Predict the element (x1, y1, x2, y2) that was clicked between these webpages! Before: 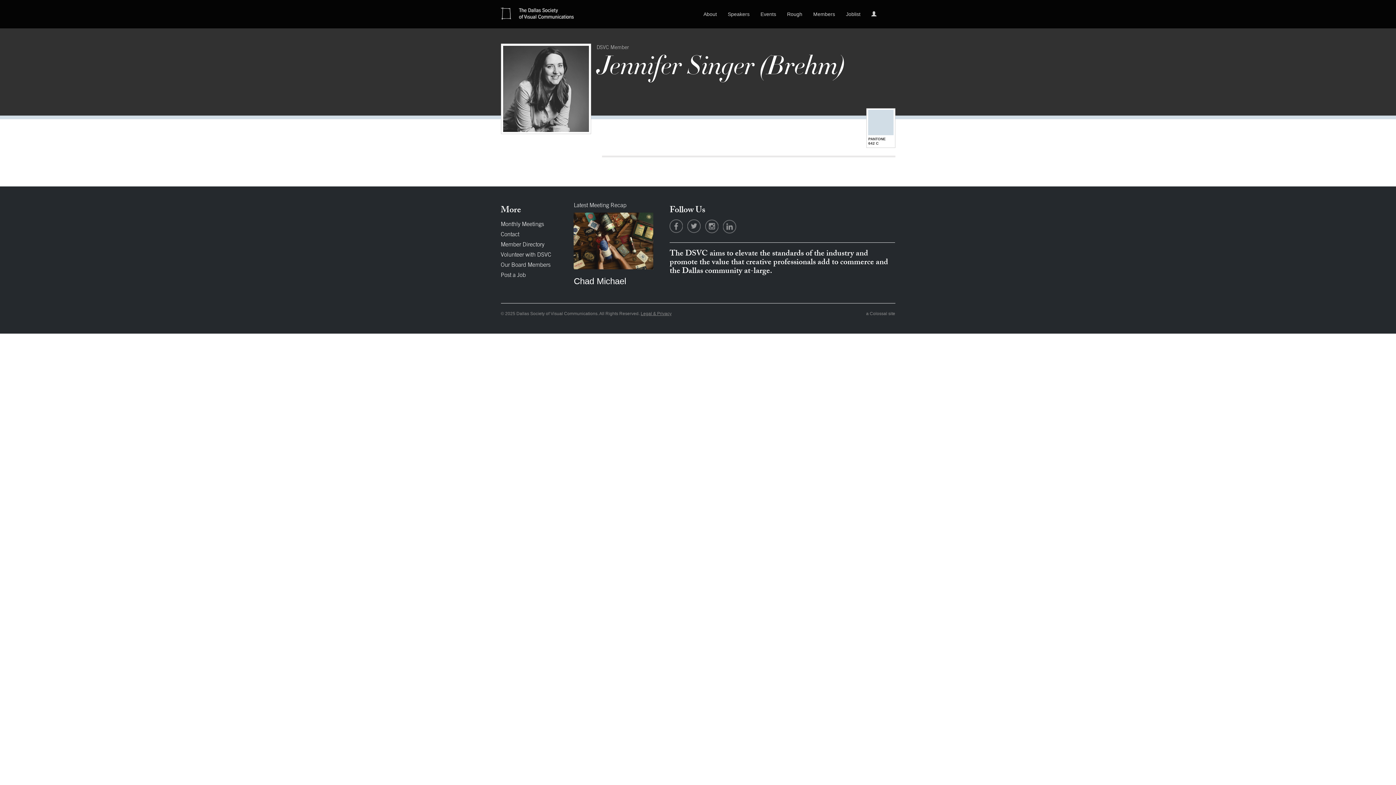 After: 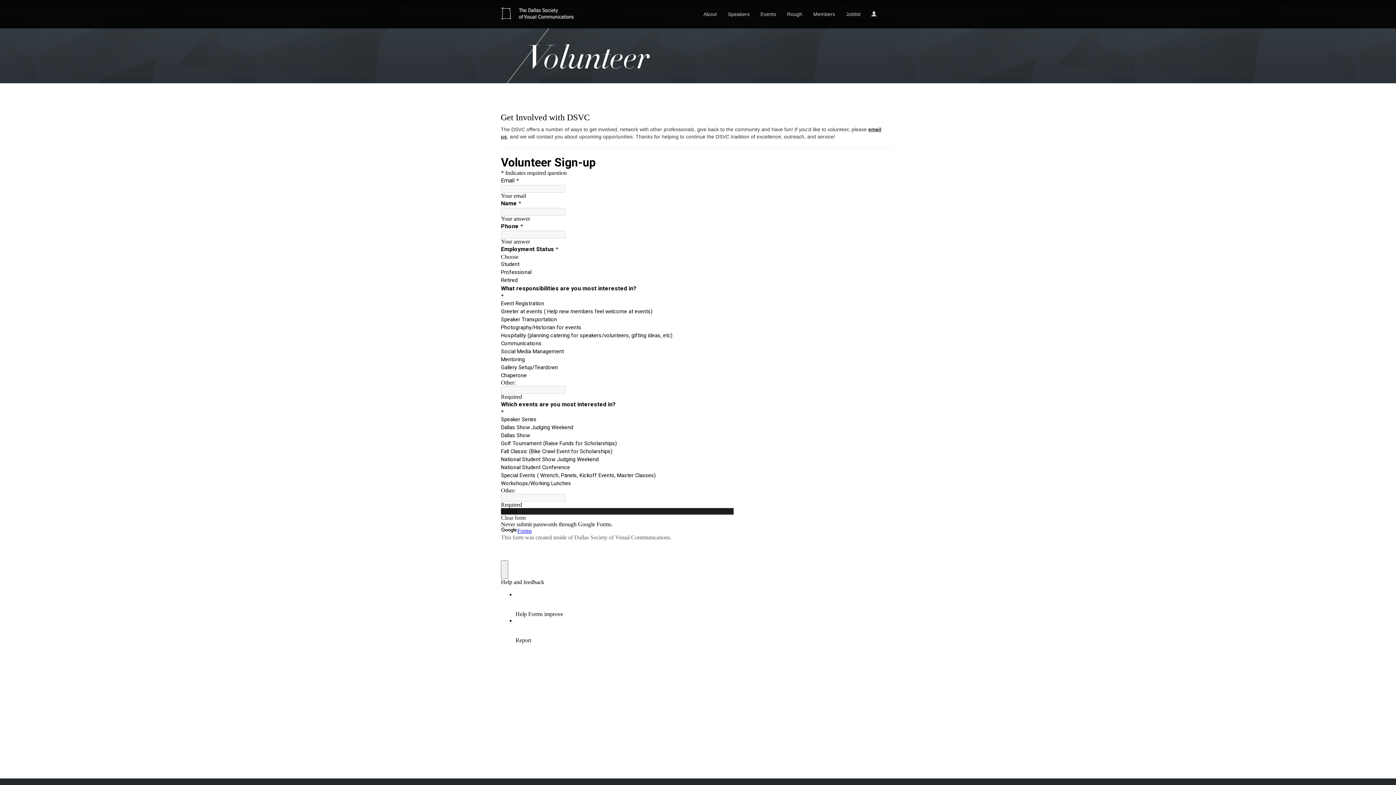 Action: label: Volunteer with DSVC bbox: (500, 252, 551, 258)